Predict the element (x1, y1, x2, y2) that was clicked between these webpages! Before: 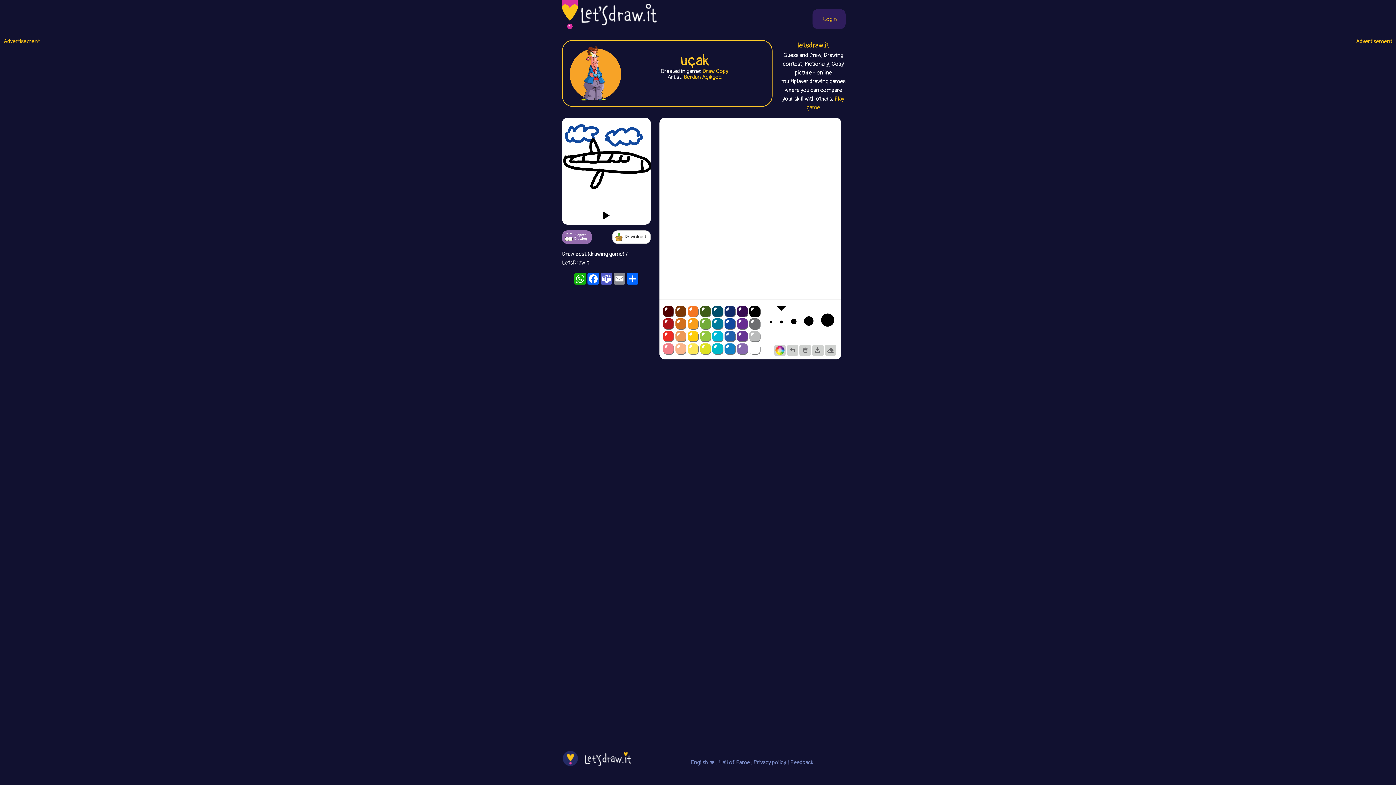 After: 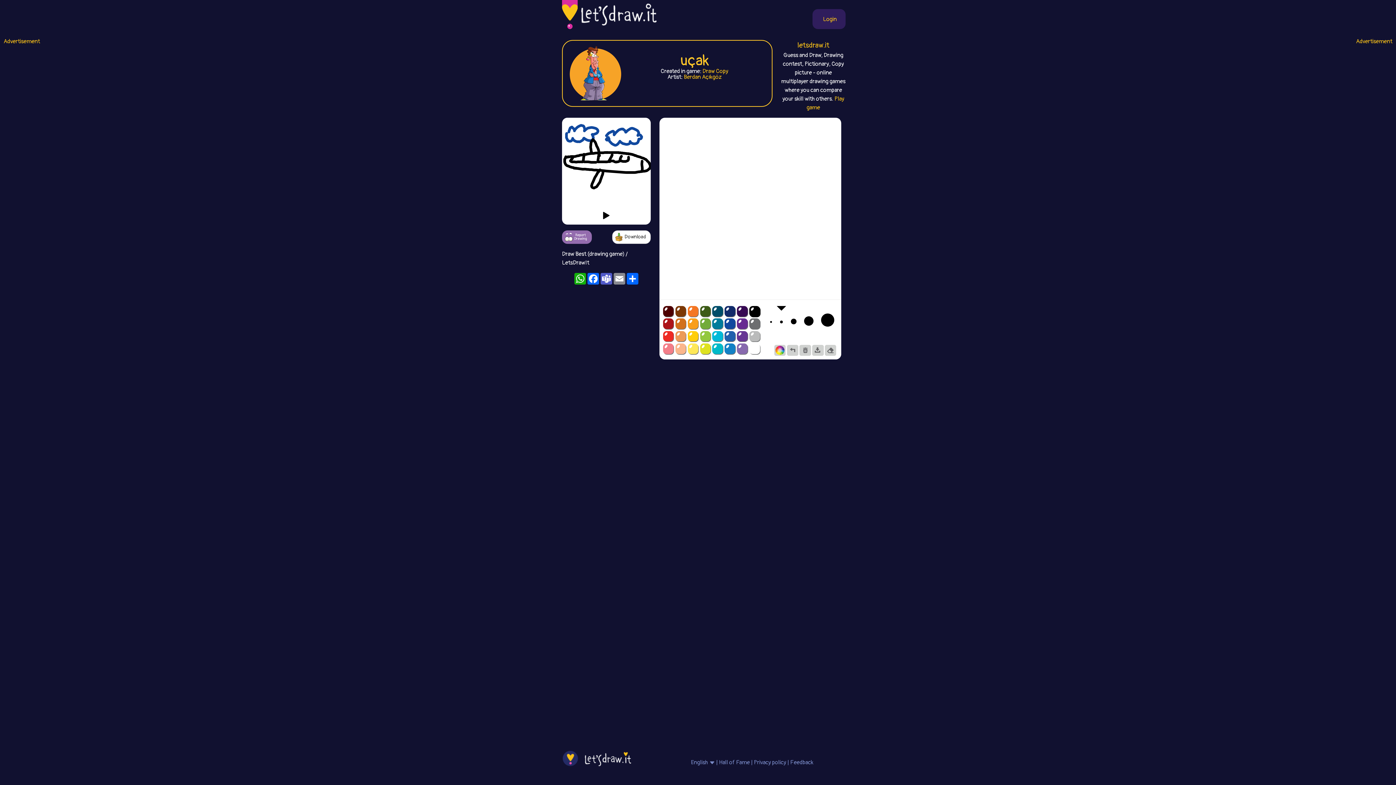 Action: bbox: (579, 206, 633, 224)